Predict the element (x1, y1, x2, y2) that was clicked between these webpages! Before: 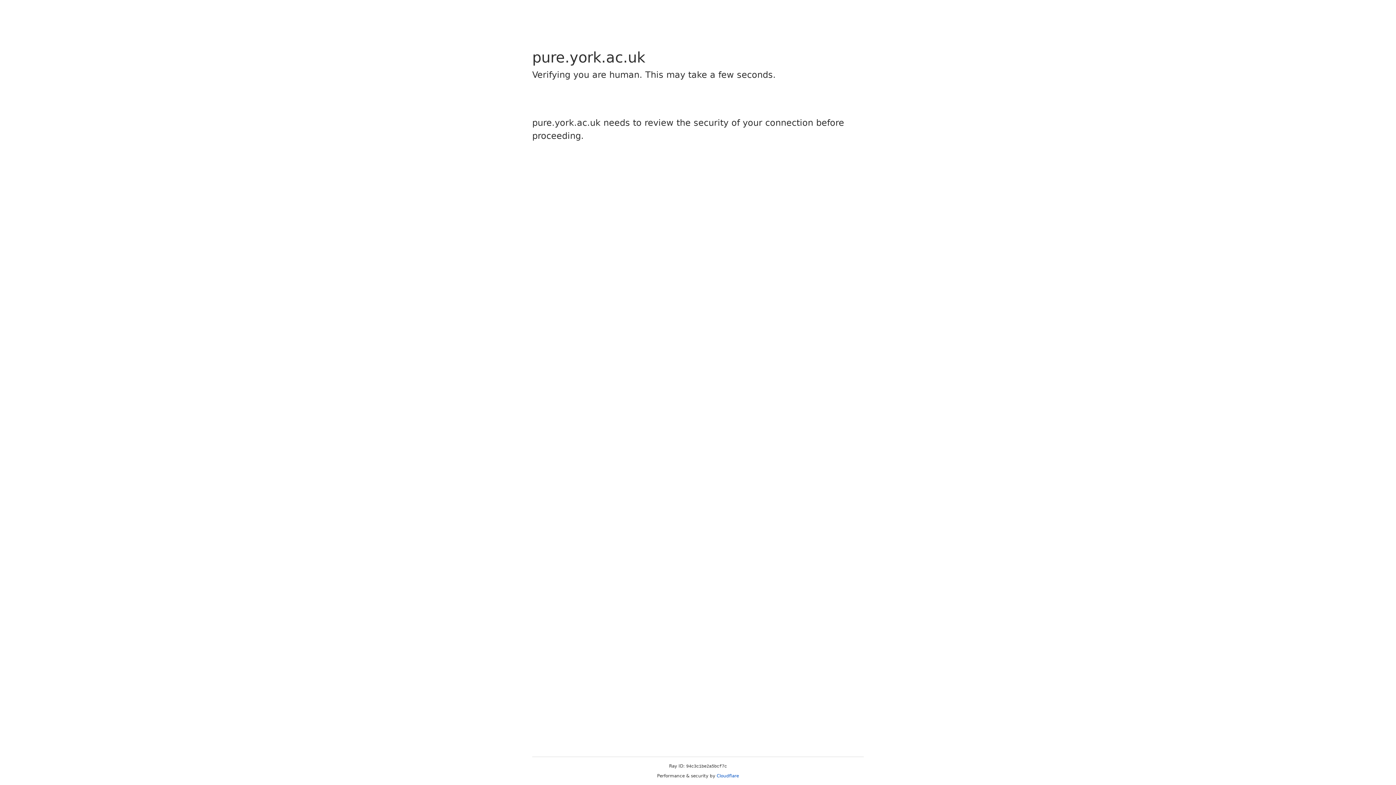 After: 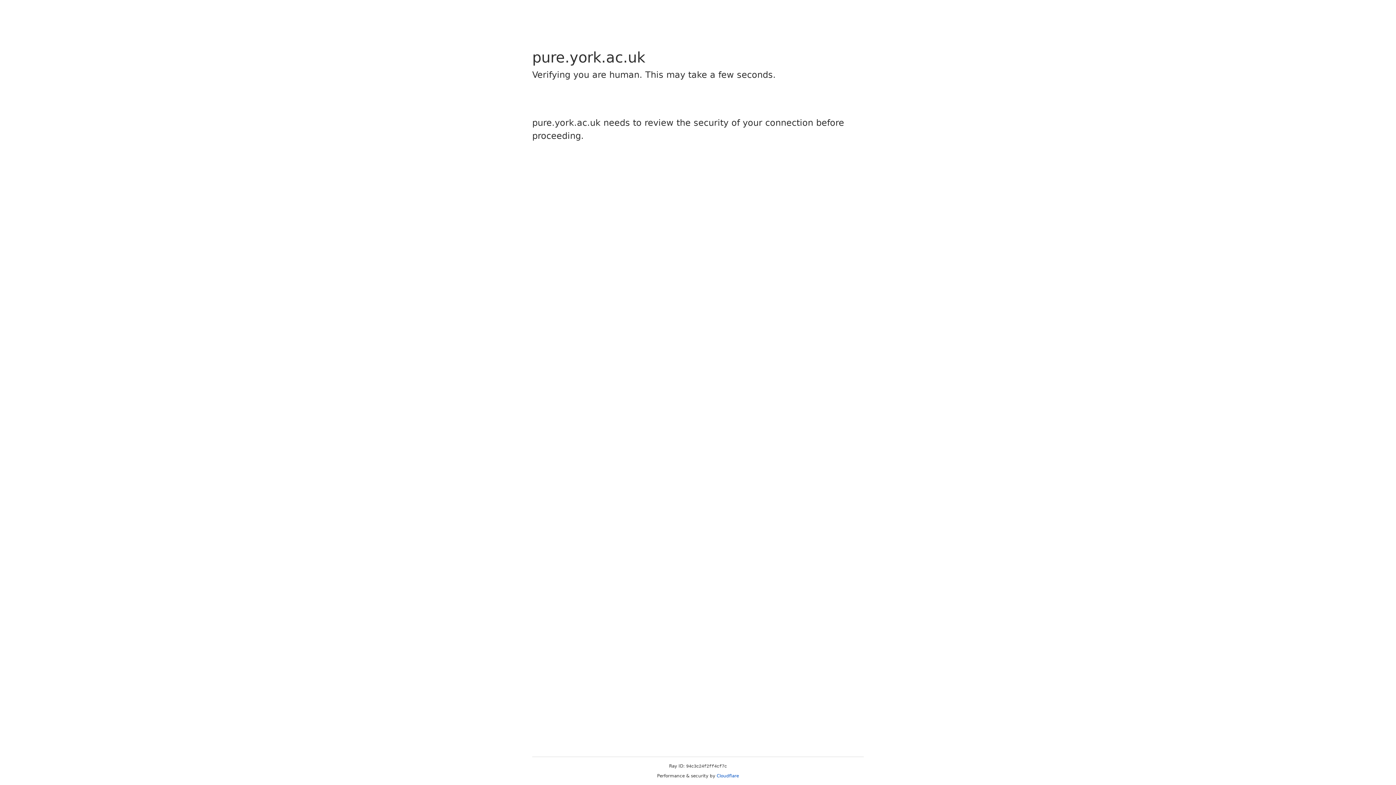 Action: bbox: (716, 773, 739, 778) label: Cloudflare